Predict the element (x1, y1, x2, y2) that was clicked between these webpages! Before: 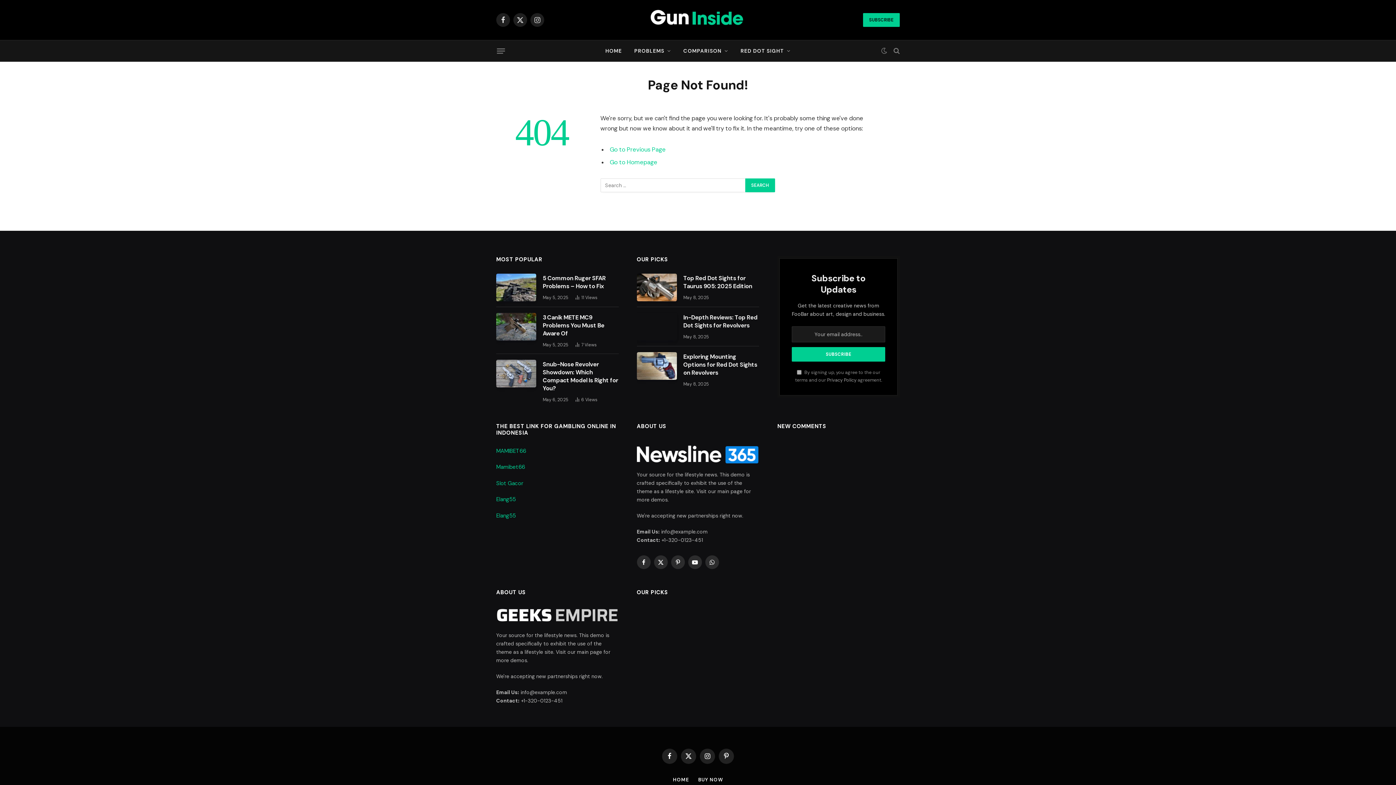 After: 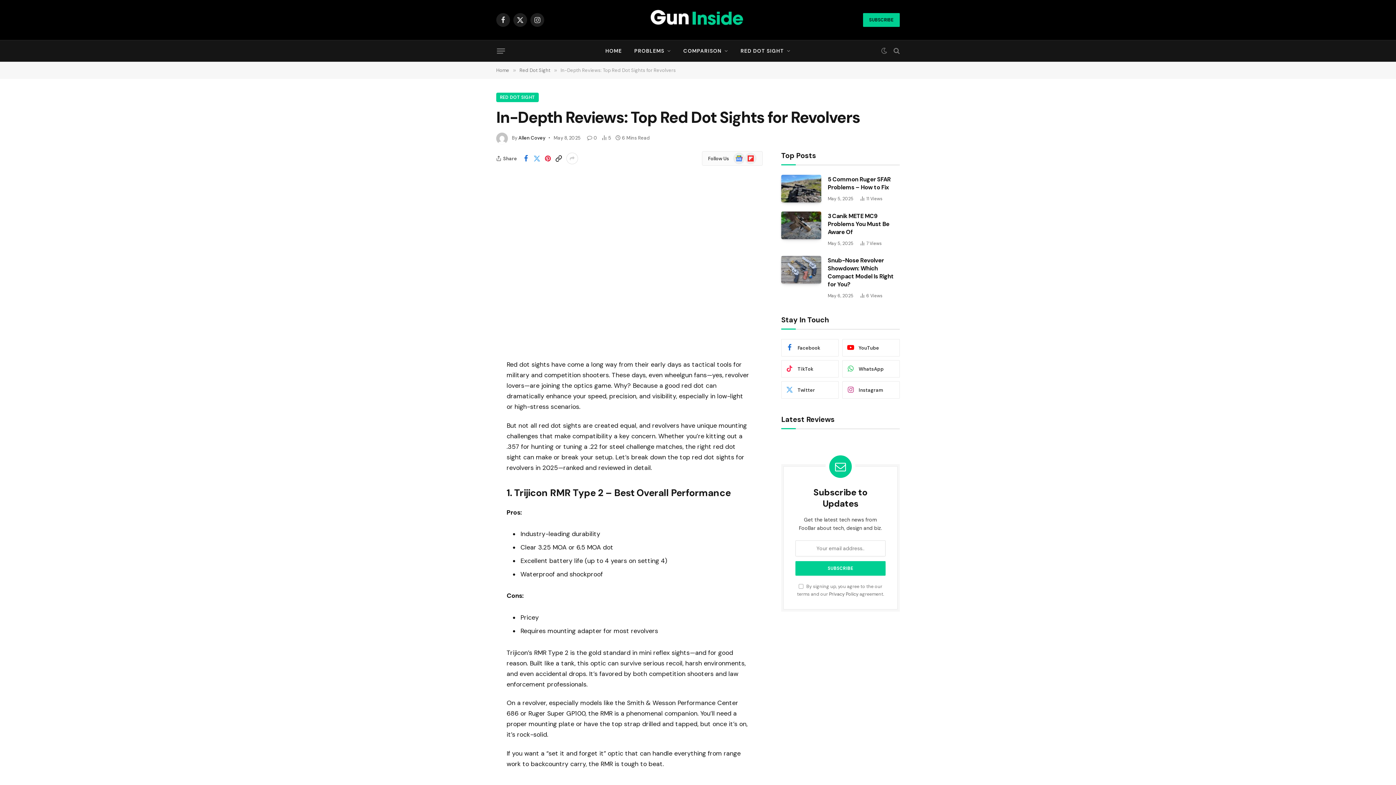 Action: bbox: (683, 313, 759, 329) label: In-Depth Reviews: Top Red Dot Sights for Revolvers